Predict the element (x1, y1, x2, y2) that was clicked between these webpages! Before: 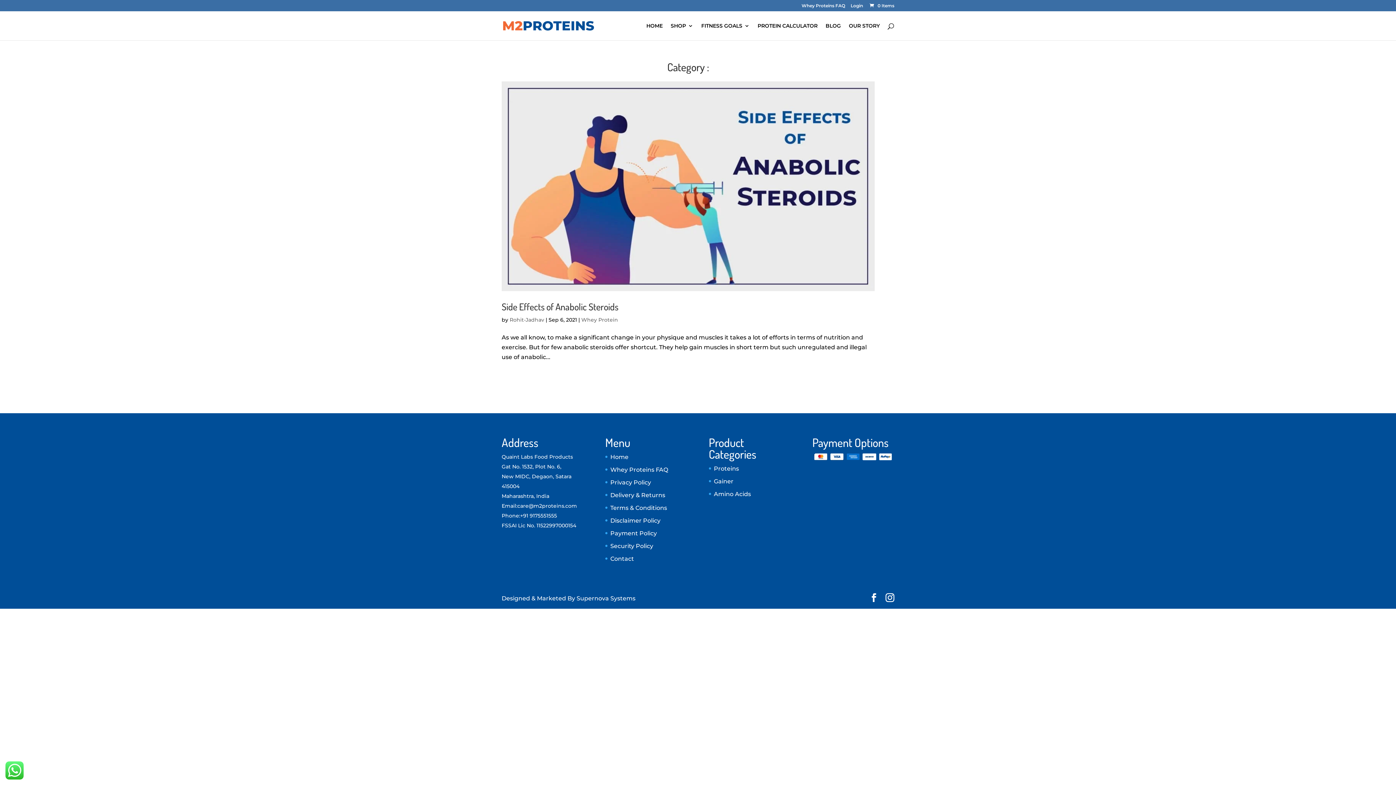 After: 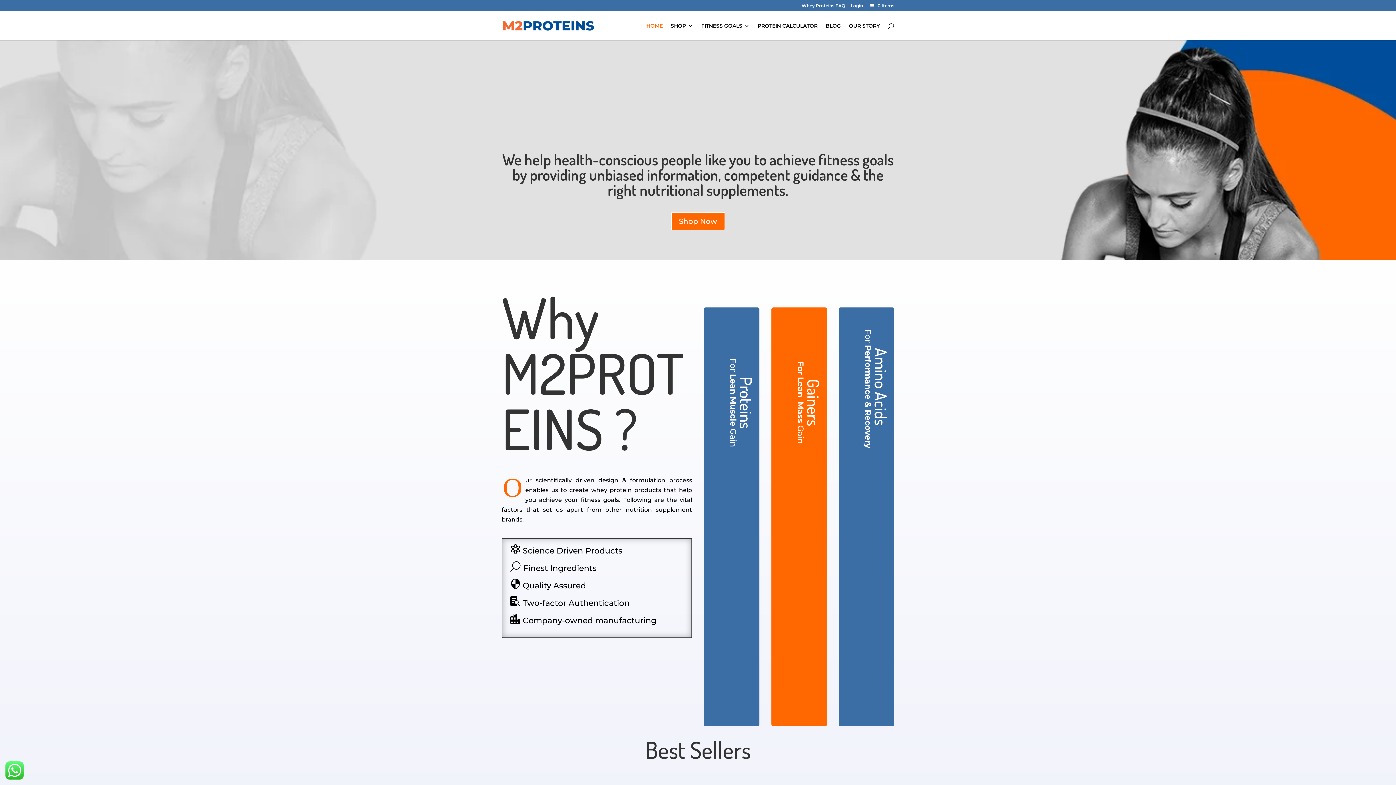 Action: label: Home bbox: (610, 453, 628, 460)